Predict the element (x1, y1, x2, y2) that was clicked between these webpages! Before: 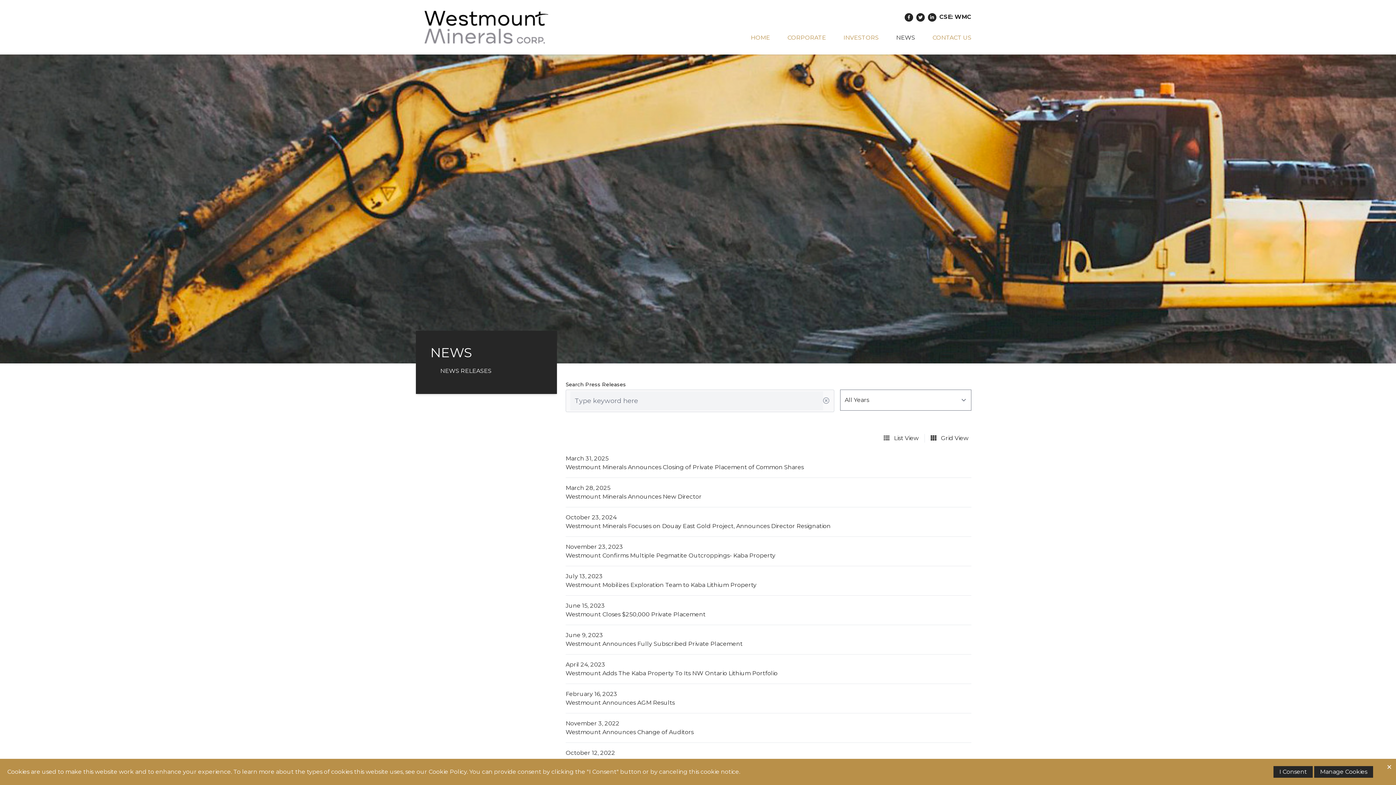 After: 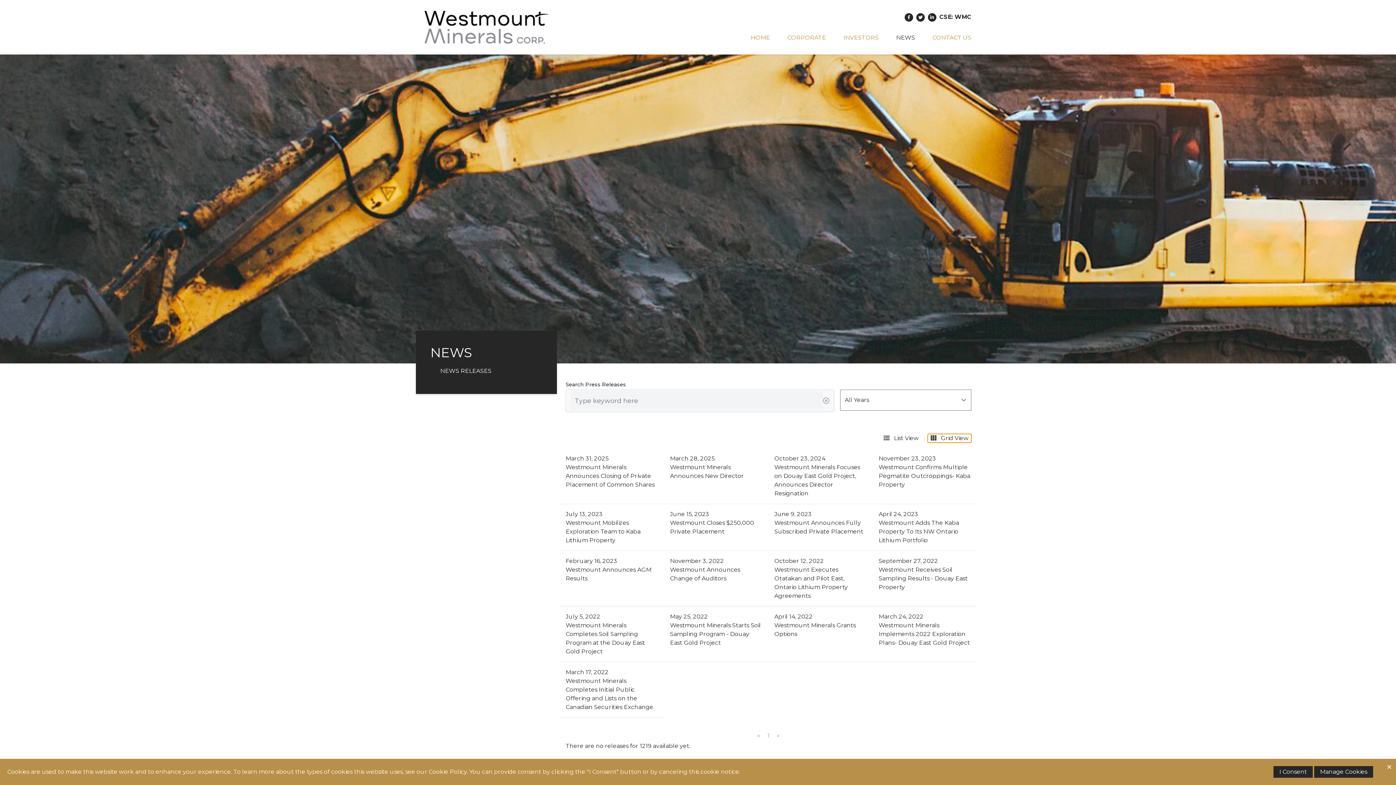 Action: bbox: (928, 434, 971, 442) label:  Grid View